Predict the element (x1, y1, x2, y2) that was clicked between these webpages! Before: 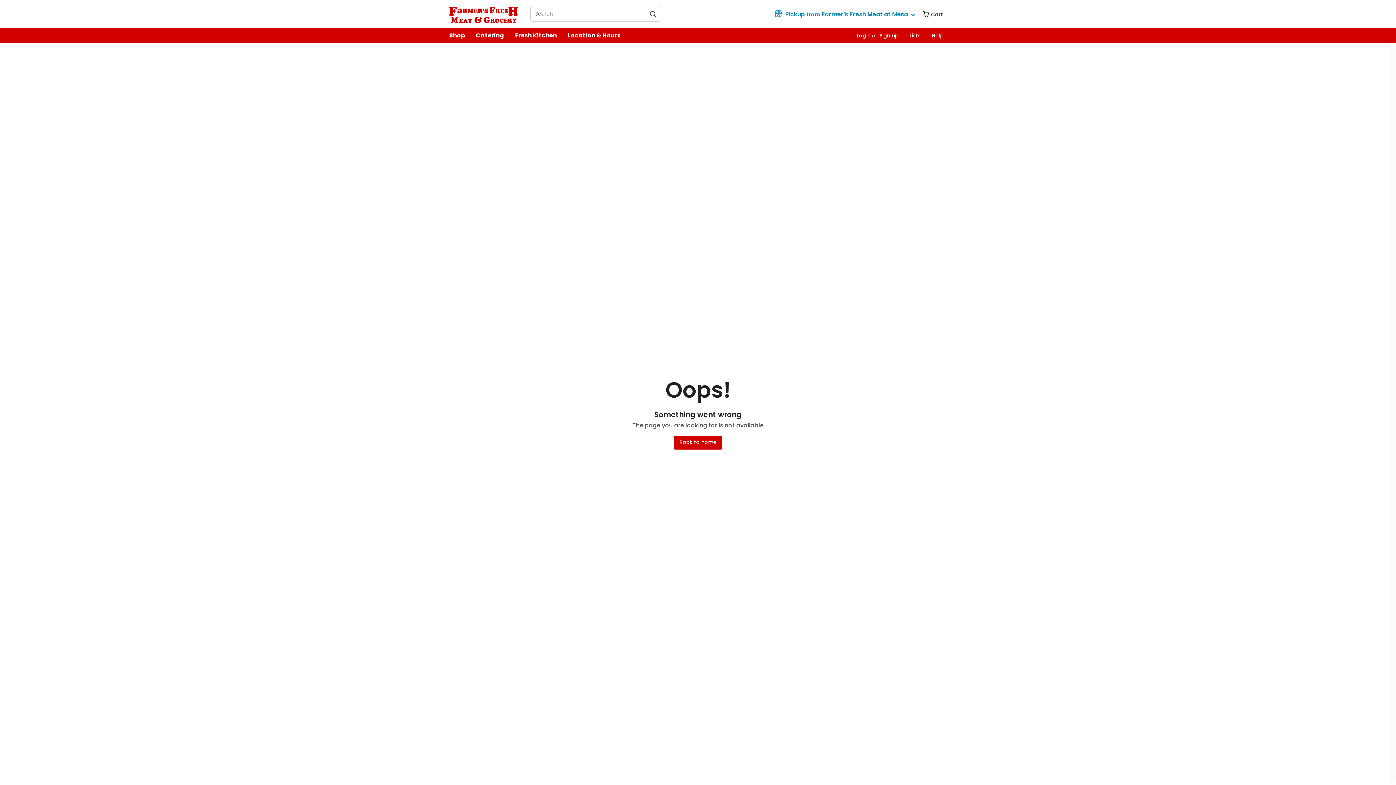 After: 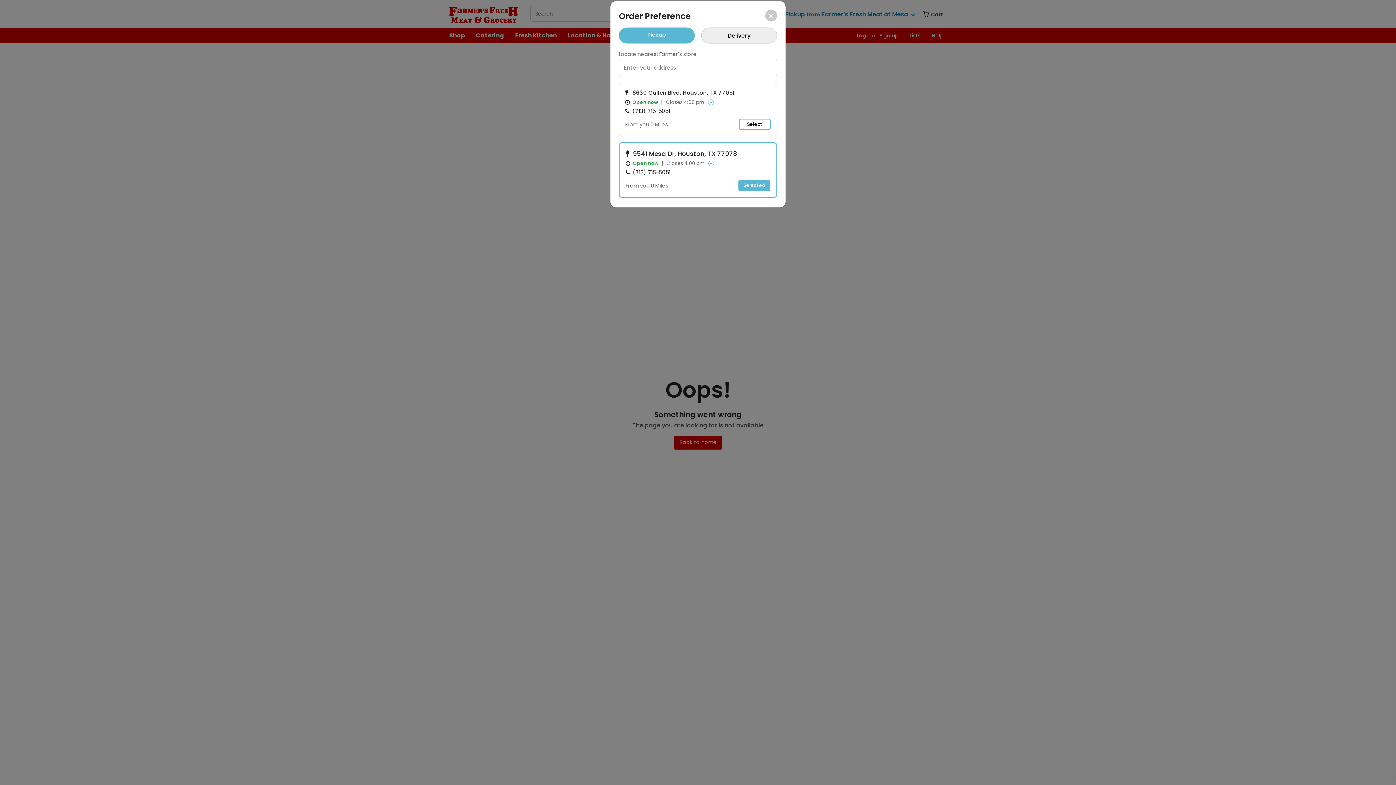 Action: bbox: (774, 5, 914, 21) label:  PickupfromFarmer’s Fresh Meat at Mesa